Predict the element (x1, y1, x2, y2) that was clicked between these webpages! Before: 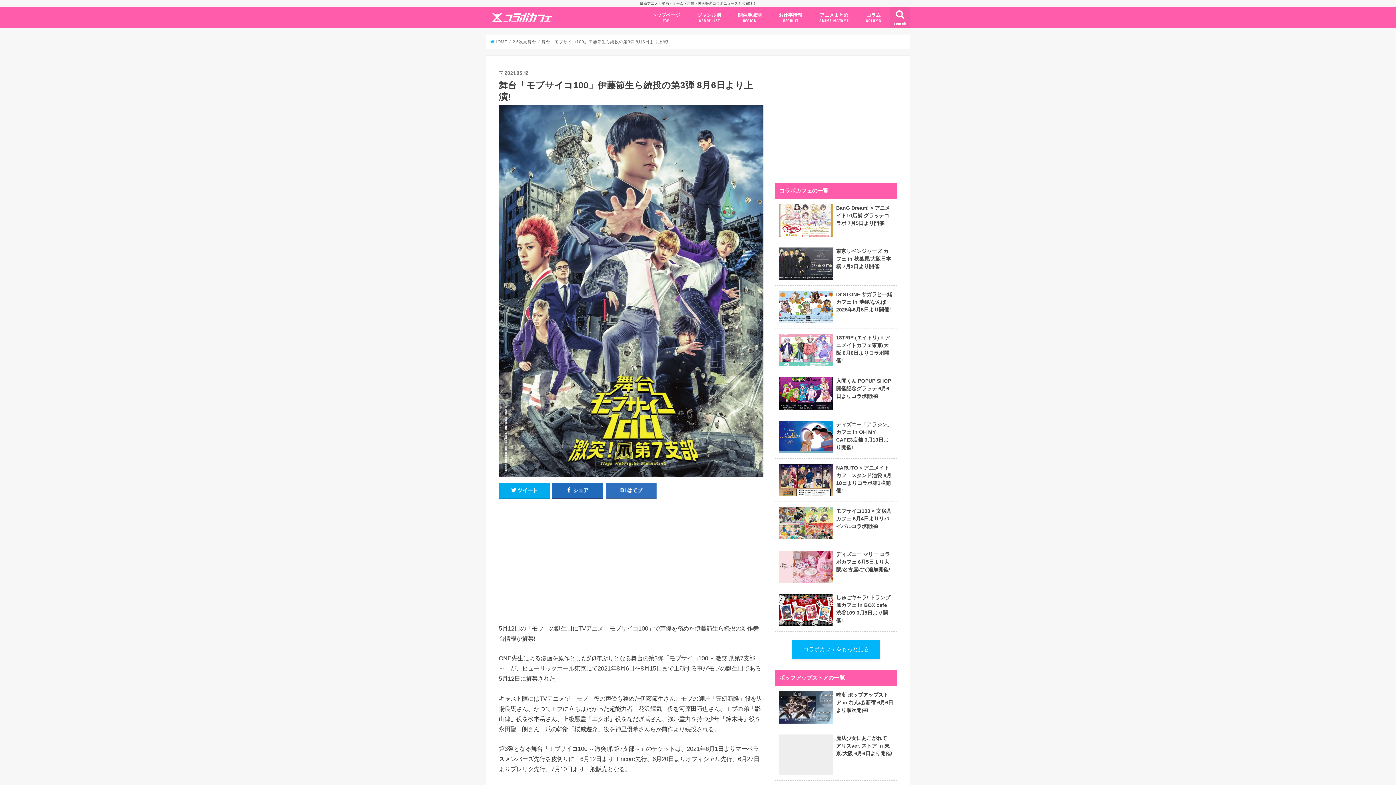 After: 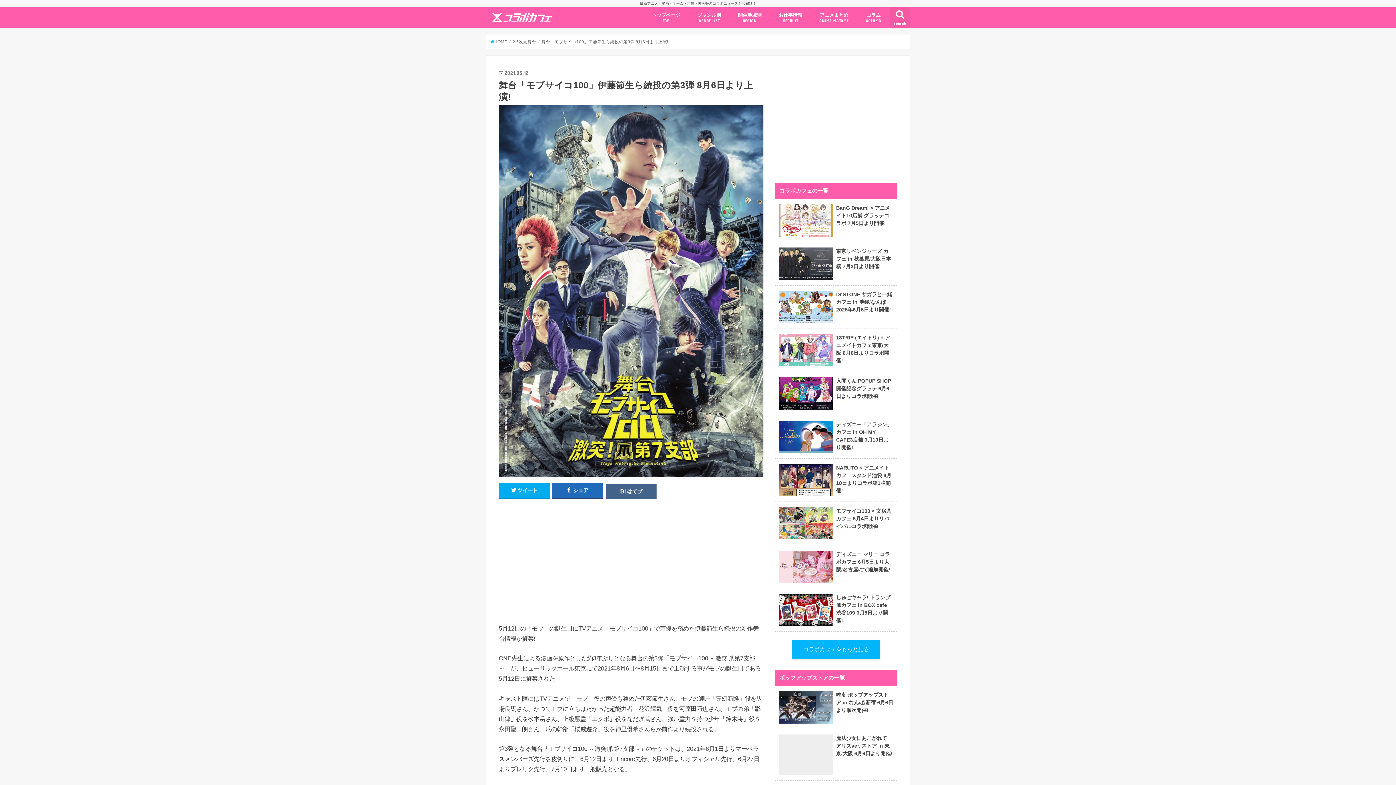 Action: label: はてブ bbox: (605, 483, 656, 498)